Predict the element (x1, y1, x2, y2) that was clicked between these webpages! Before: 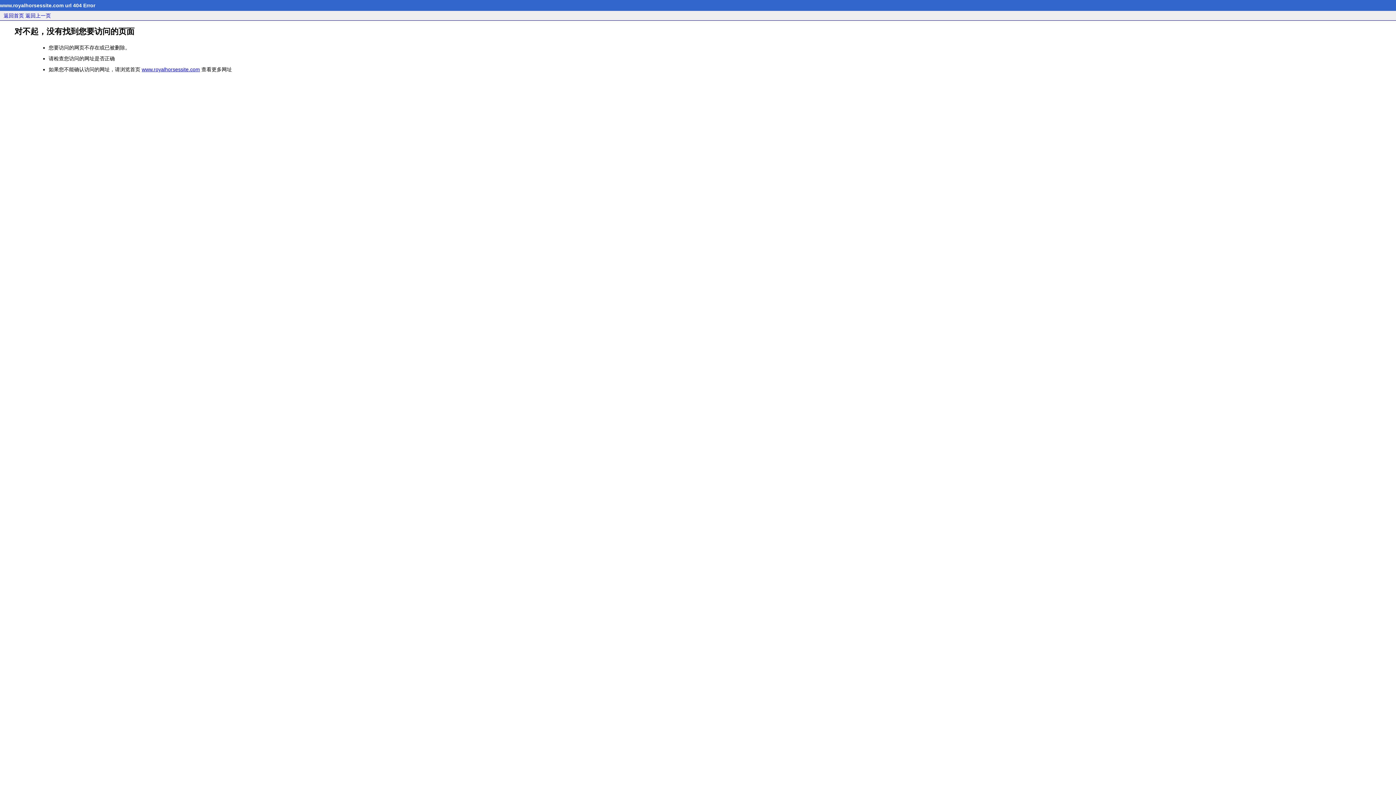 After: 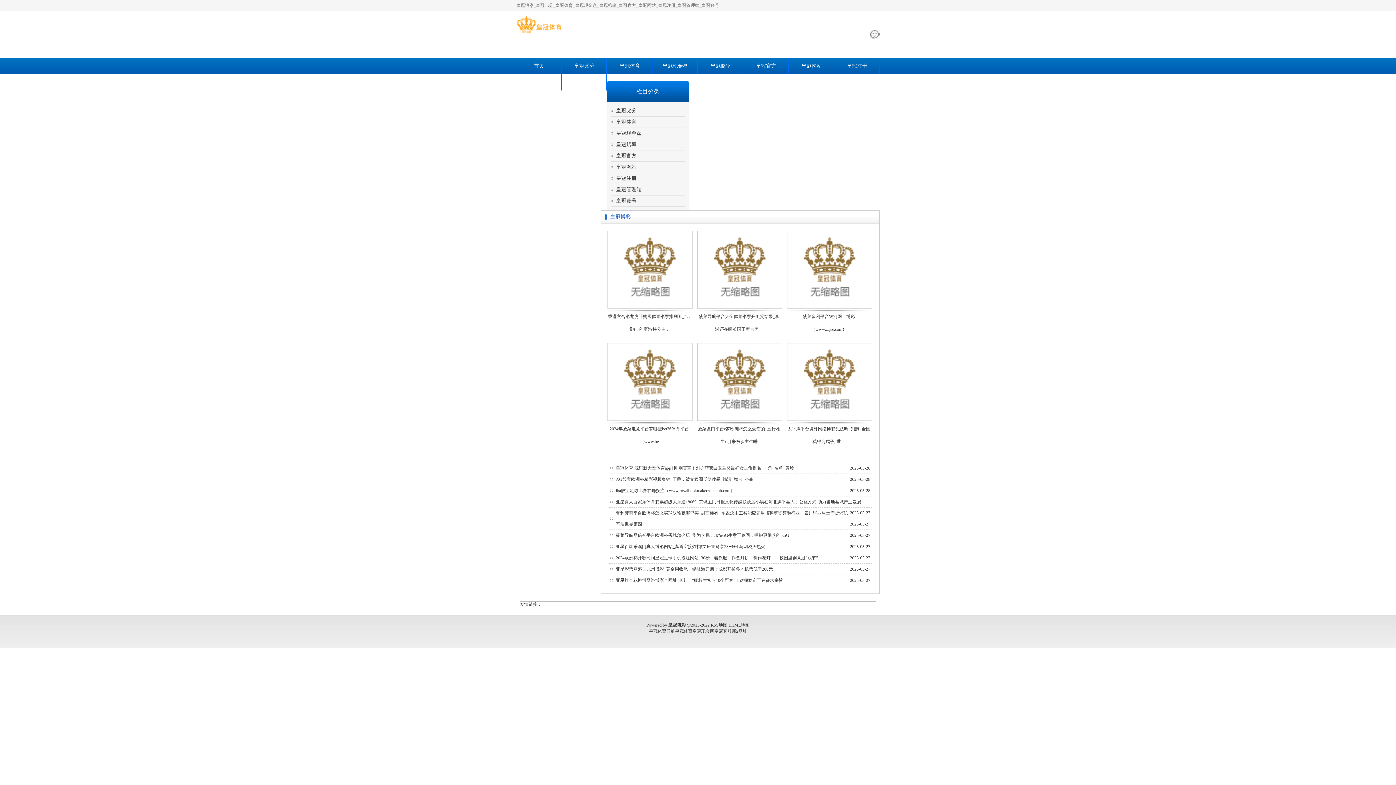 Action: bbox: (3, 12, 24, 18) label: 返回首页